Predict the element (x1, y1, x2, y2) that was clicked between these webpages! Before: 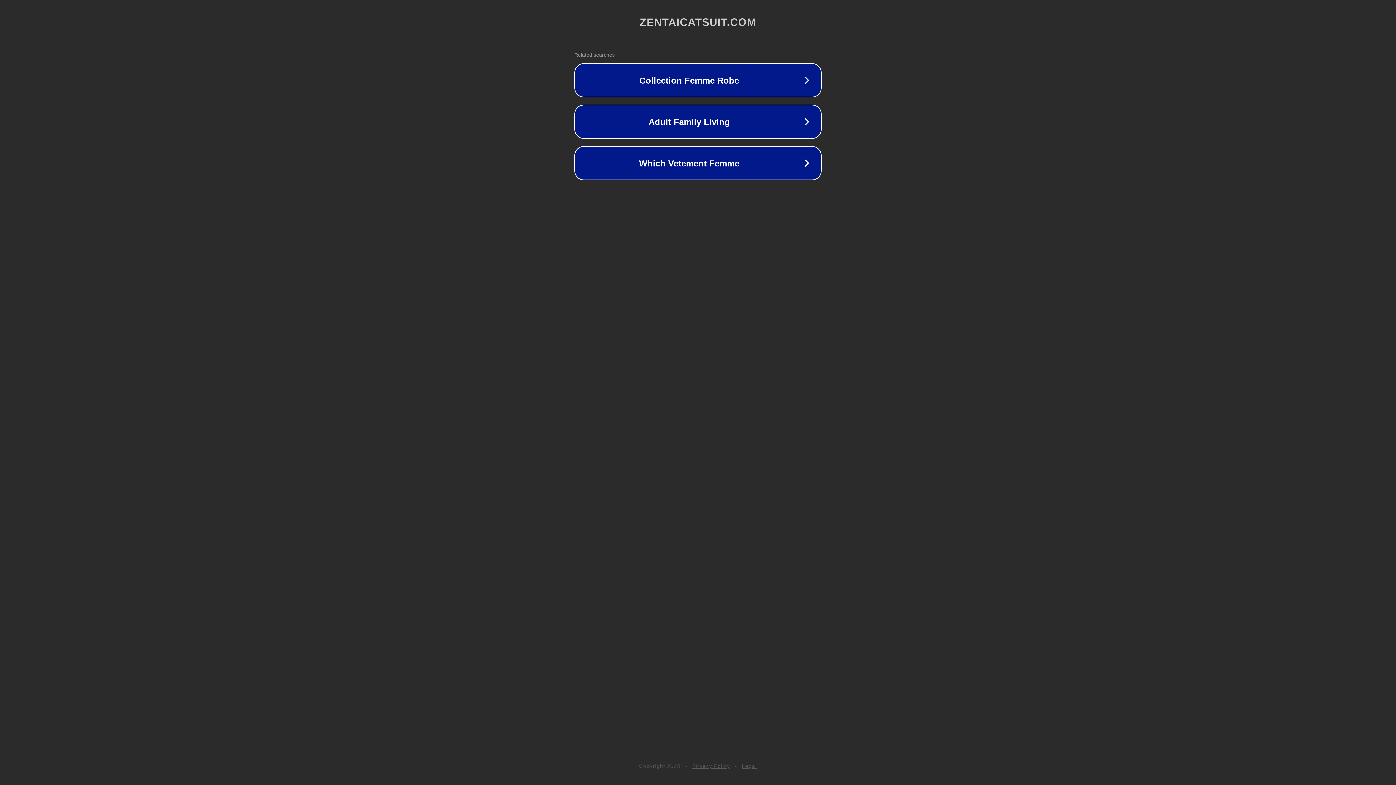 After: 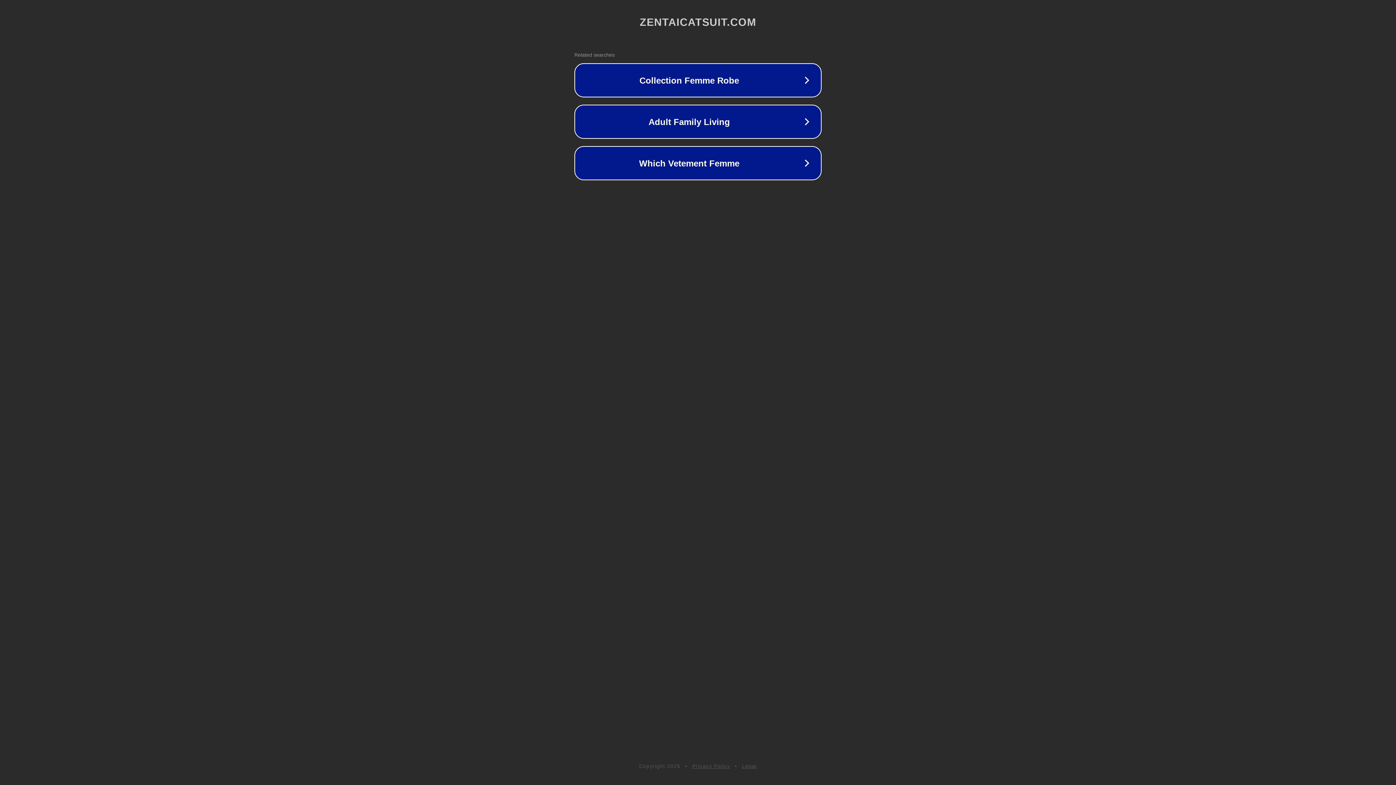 Action: bbox: (692, 763, 730, 769) label: Privacy Policy